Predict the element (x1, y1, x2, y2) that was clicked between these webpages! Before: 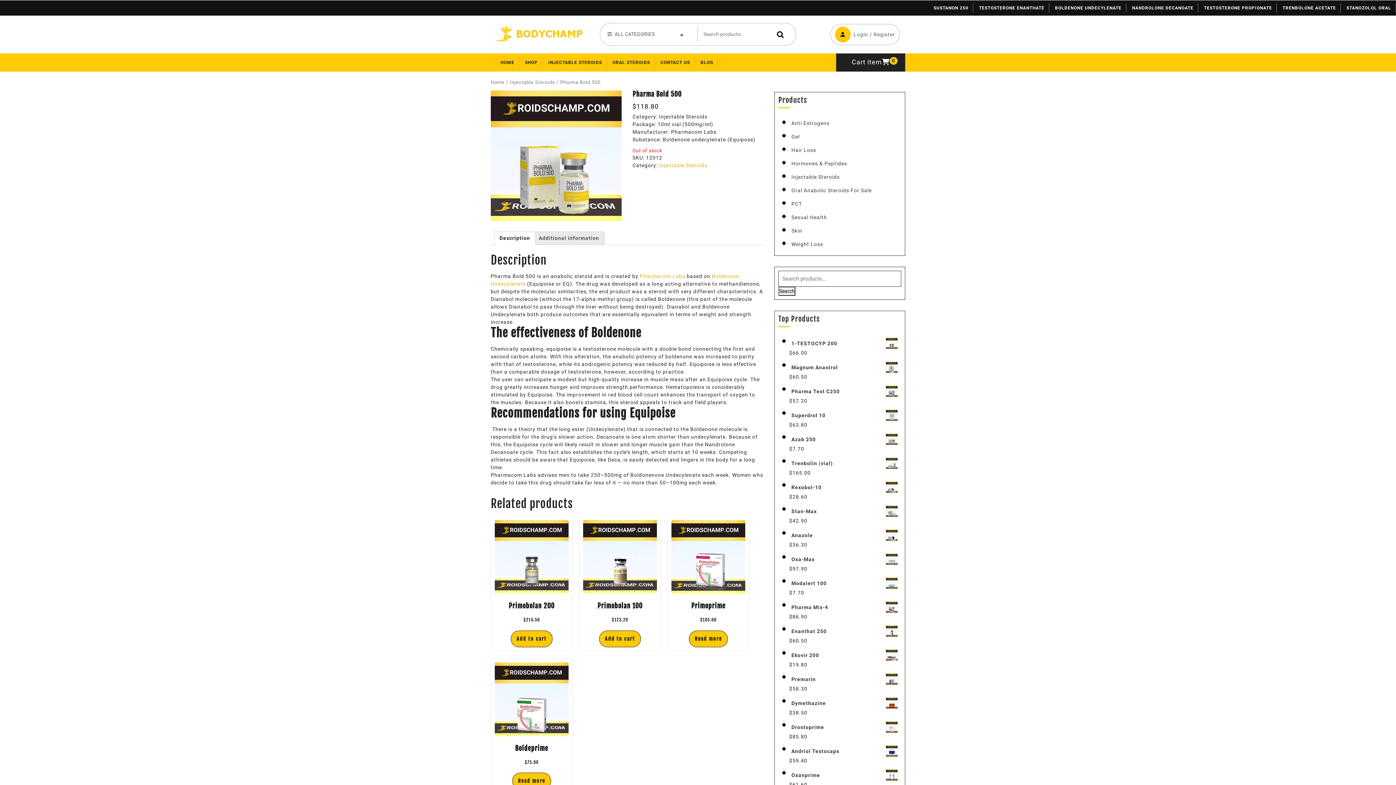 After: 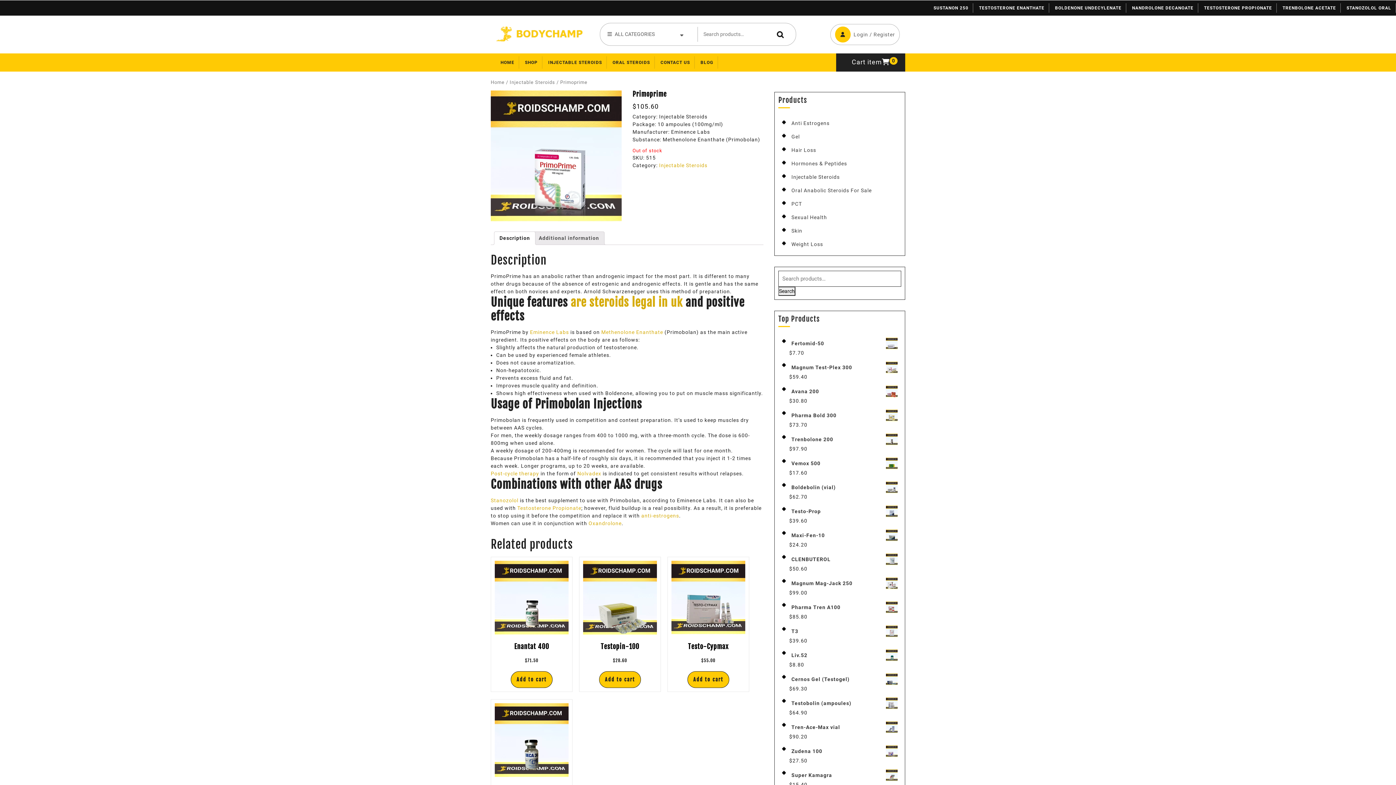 Action: label: Primoprime
$105.60 bbox: (671, 599, 745, 623)